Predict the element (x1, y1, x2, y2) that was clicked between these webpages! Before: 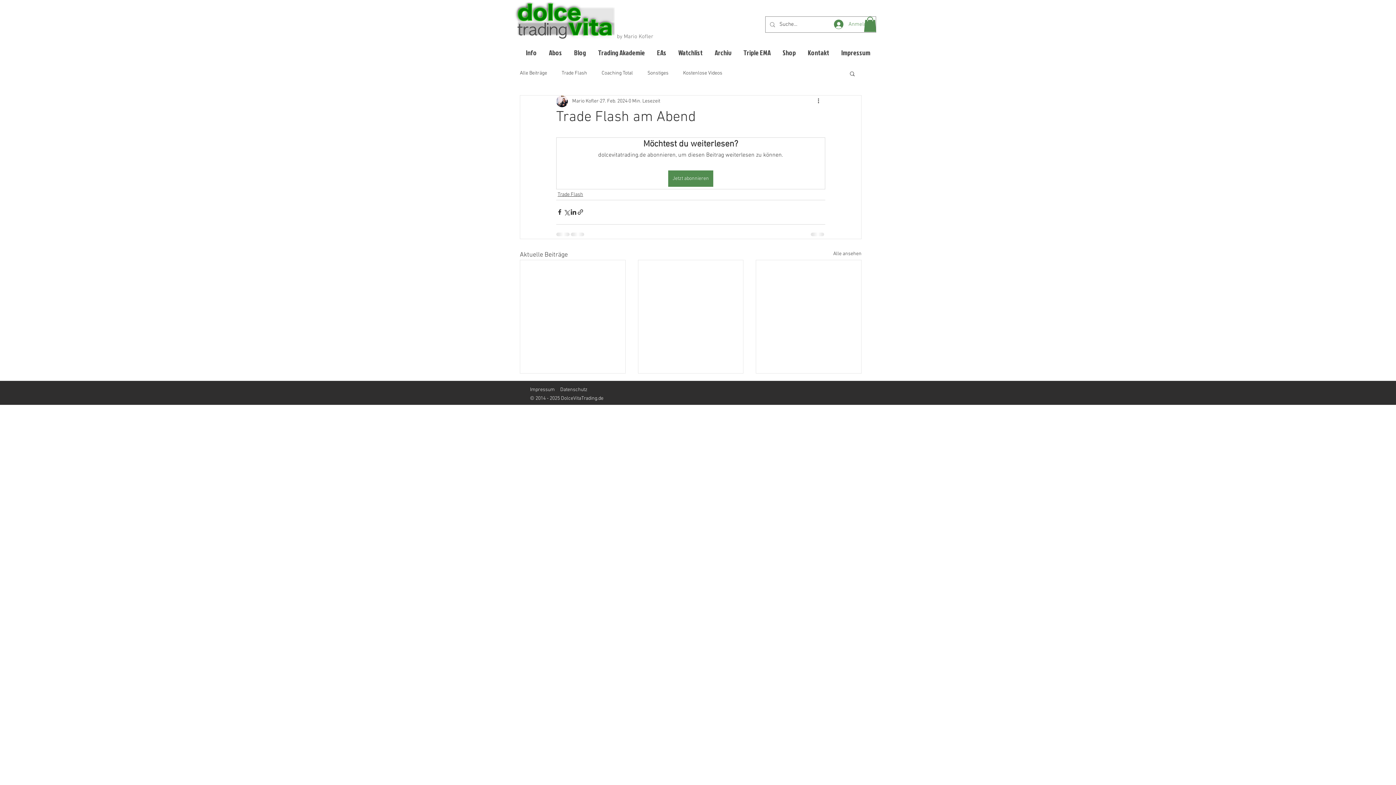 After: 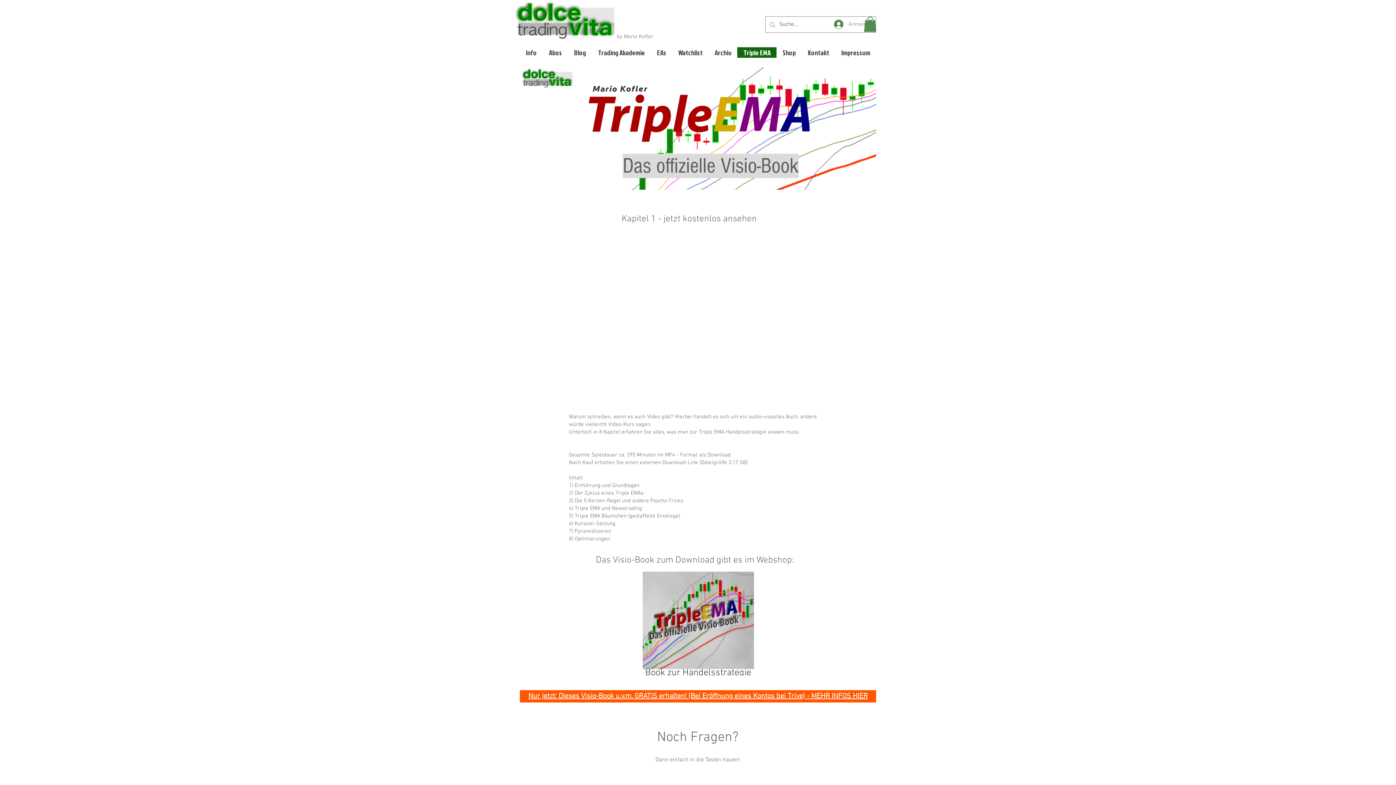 Action: bbox: (737, 47, 776, 57) label: Triple EMA